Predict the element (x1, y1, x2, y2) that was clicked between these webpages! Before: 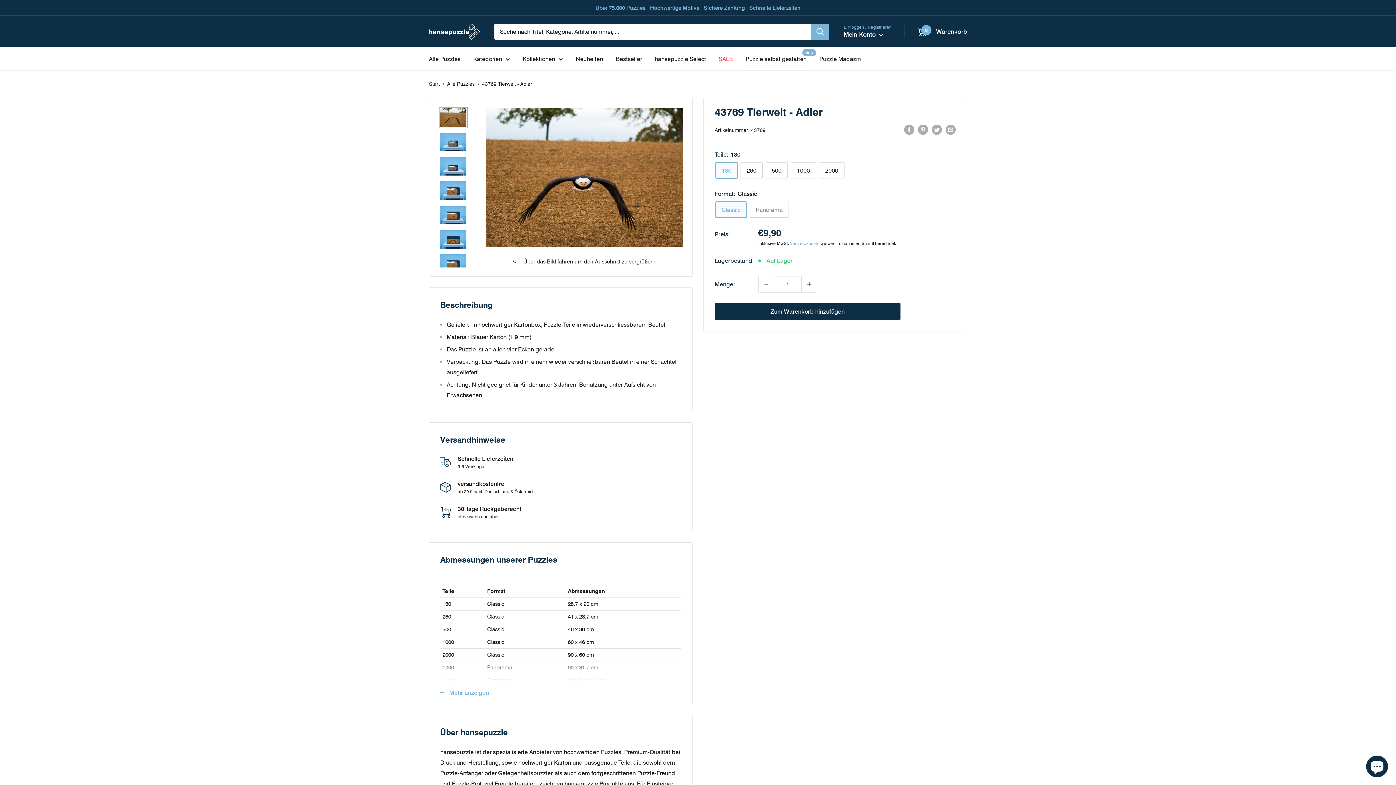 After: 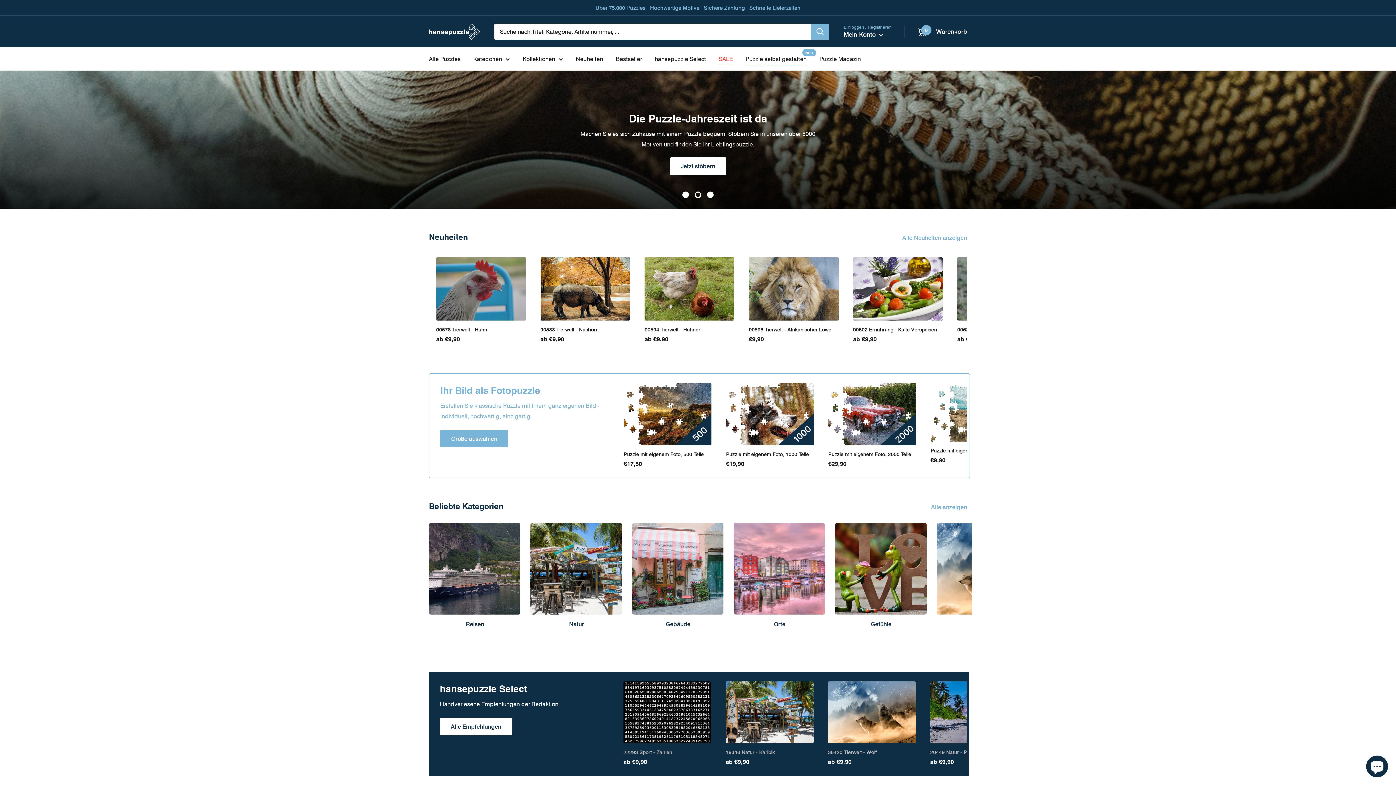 Action: label: Start bbox: (429, 80, 440, 87)